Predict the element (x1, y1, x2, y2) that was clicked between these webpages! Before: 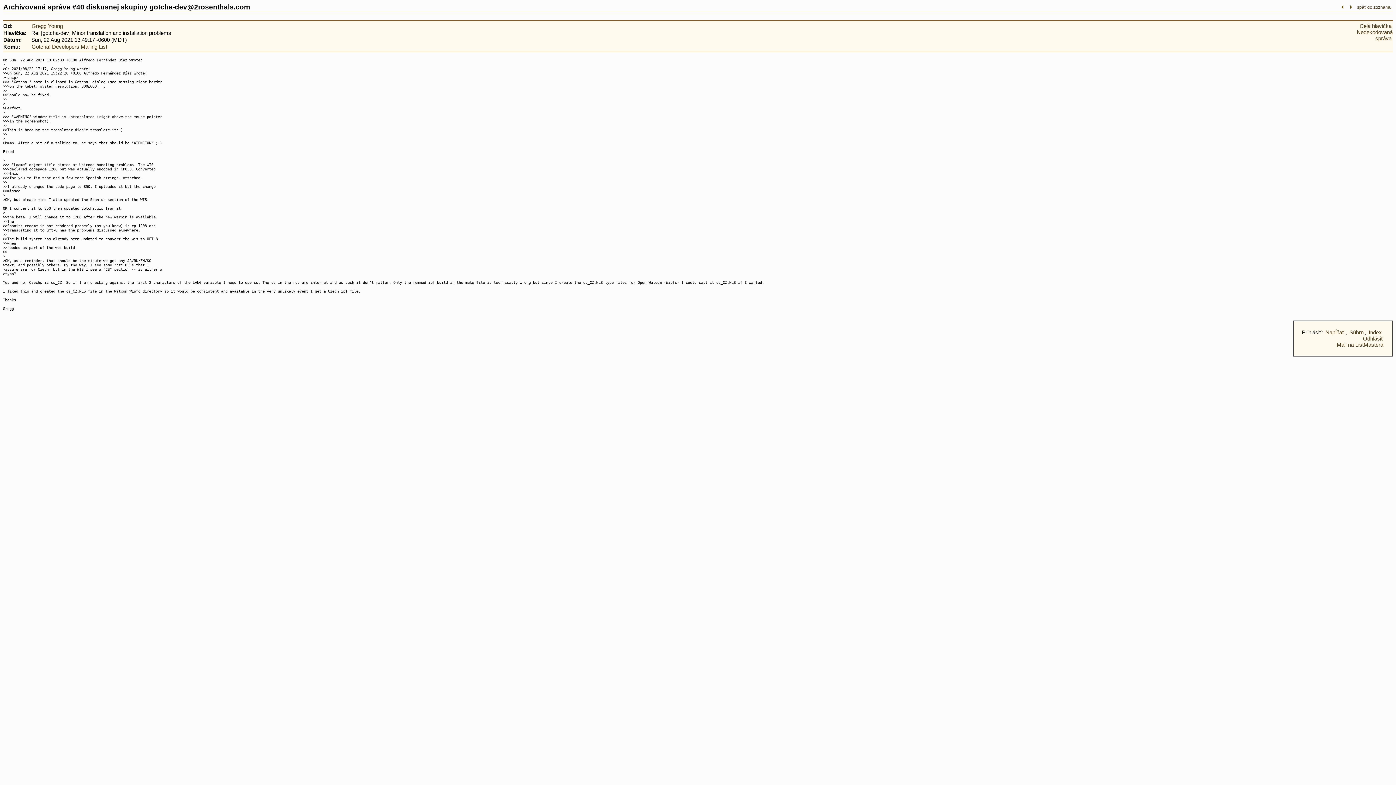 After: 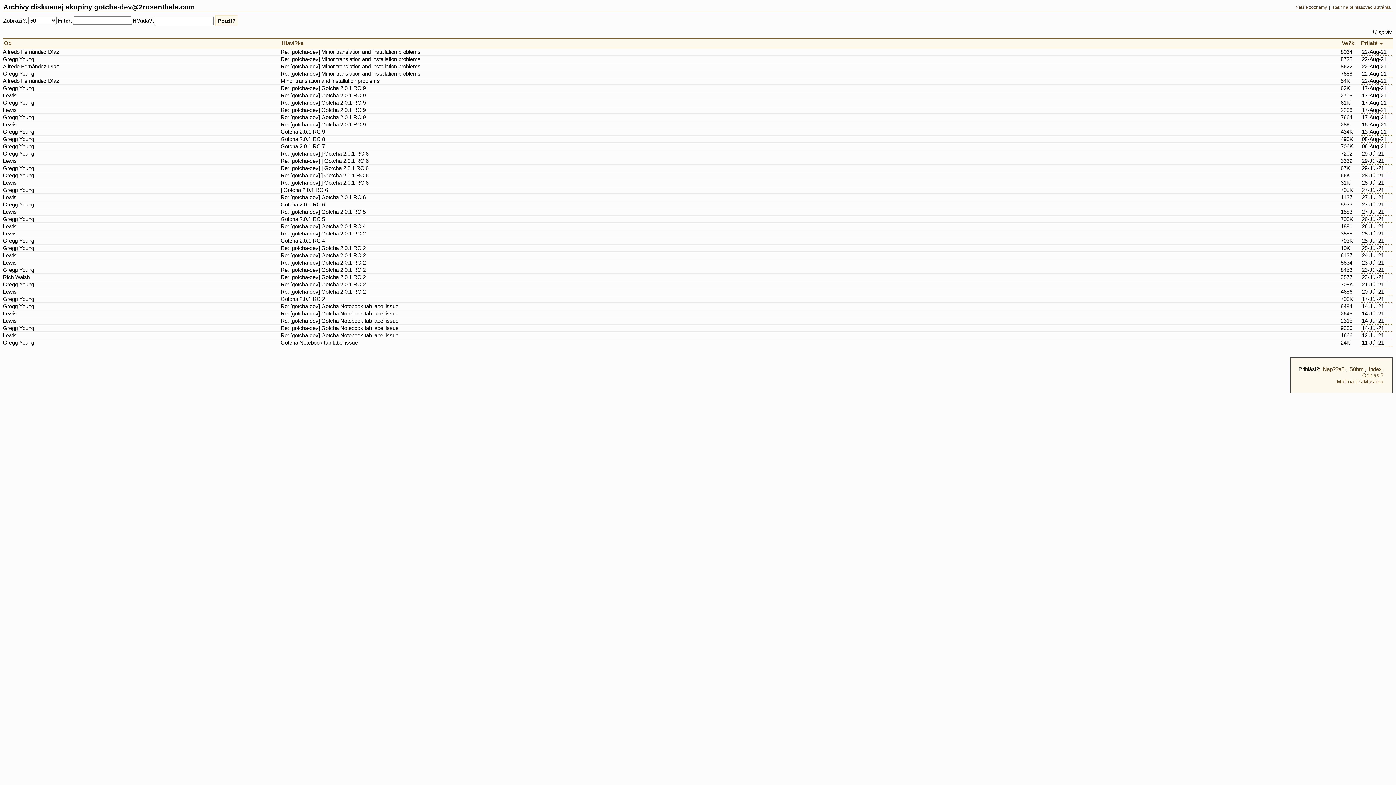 Action: label: späť do zoznamu bbox: (1356, 4, 1393, 9)